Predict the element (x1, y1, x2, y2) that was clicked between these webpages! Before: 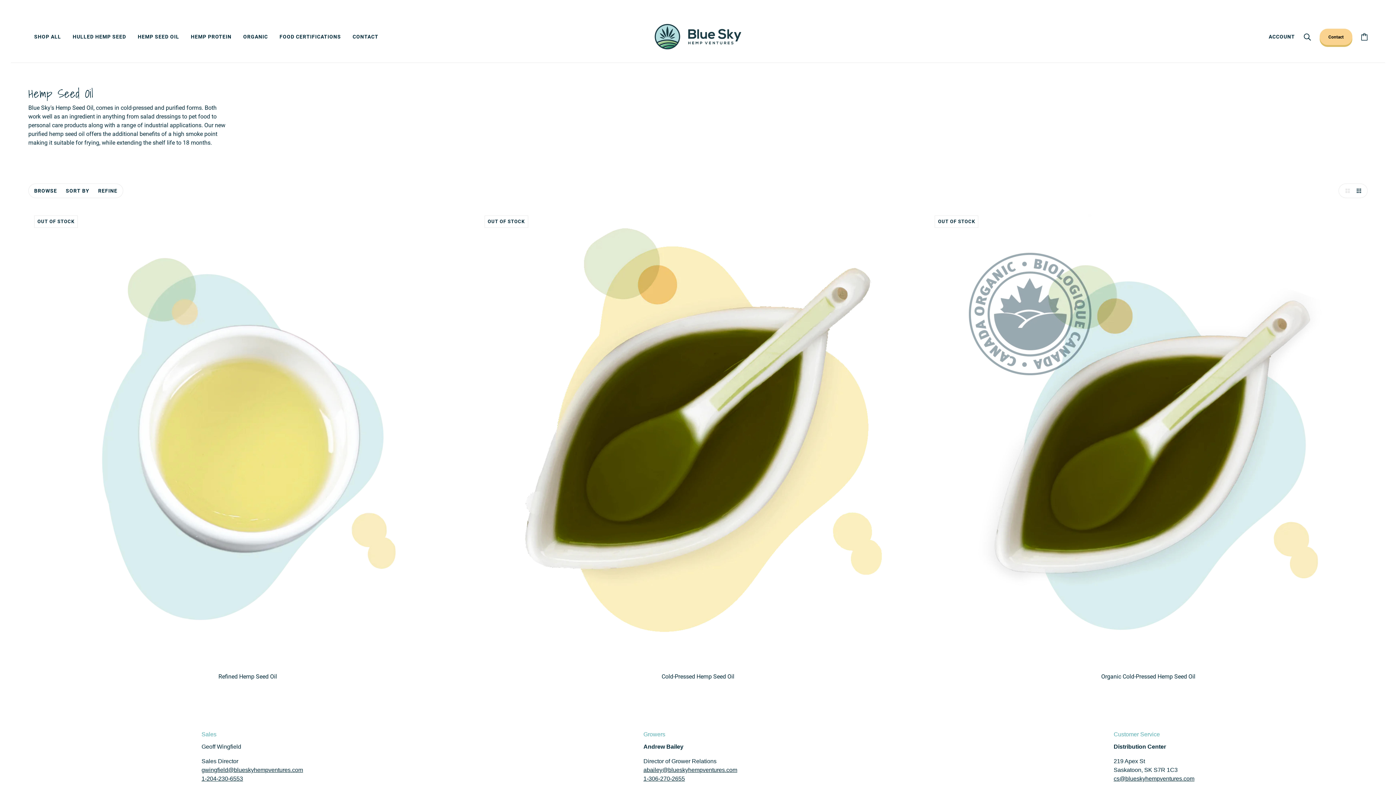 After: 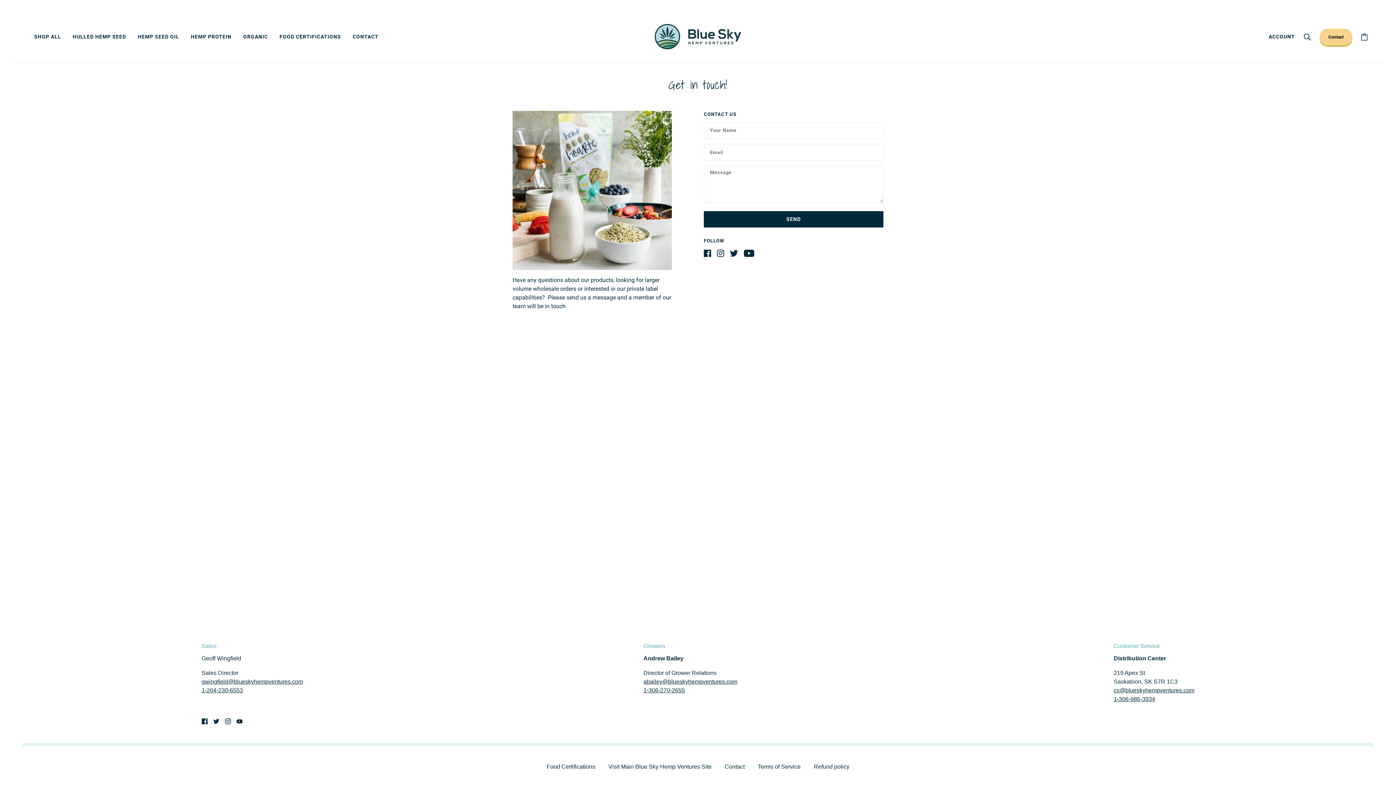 Action: bbox: (346, 22, 384, 50) label: CONTACT